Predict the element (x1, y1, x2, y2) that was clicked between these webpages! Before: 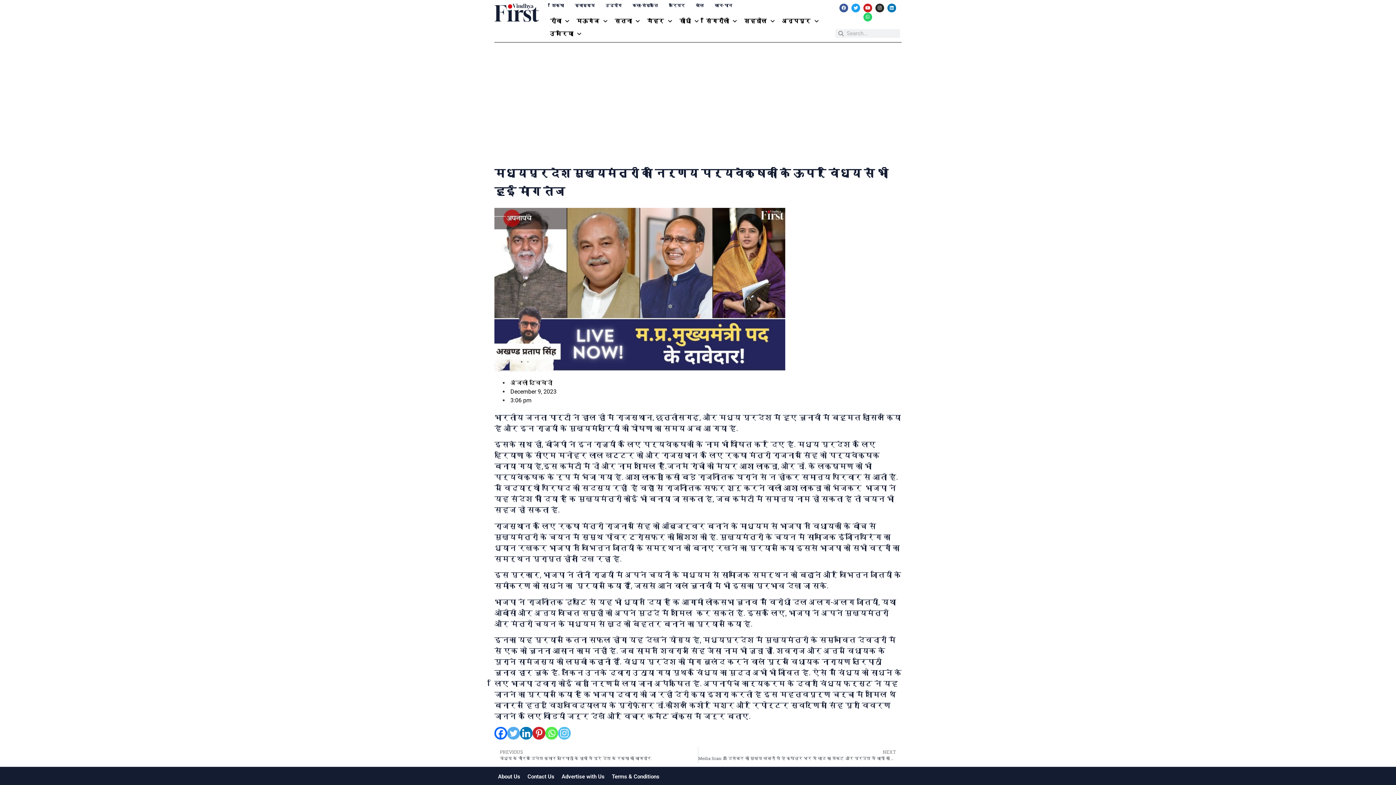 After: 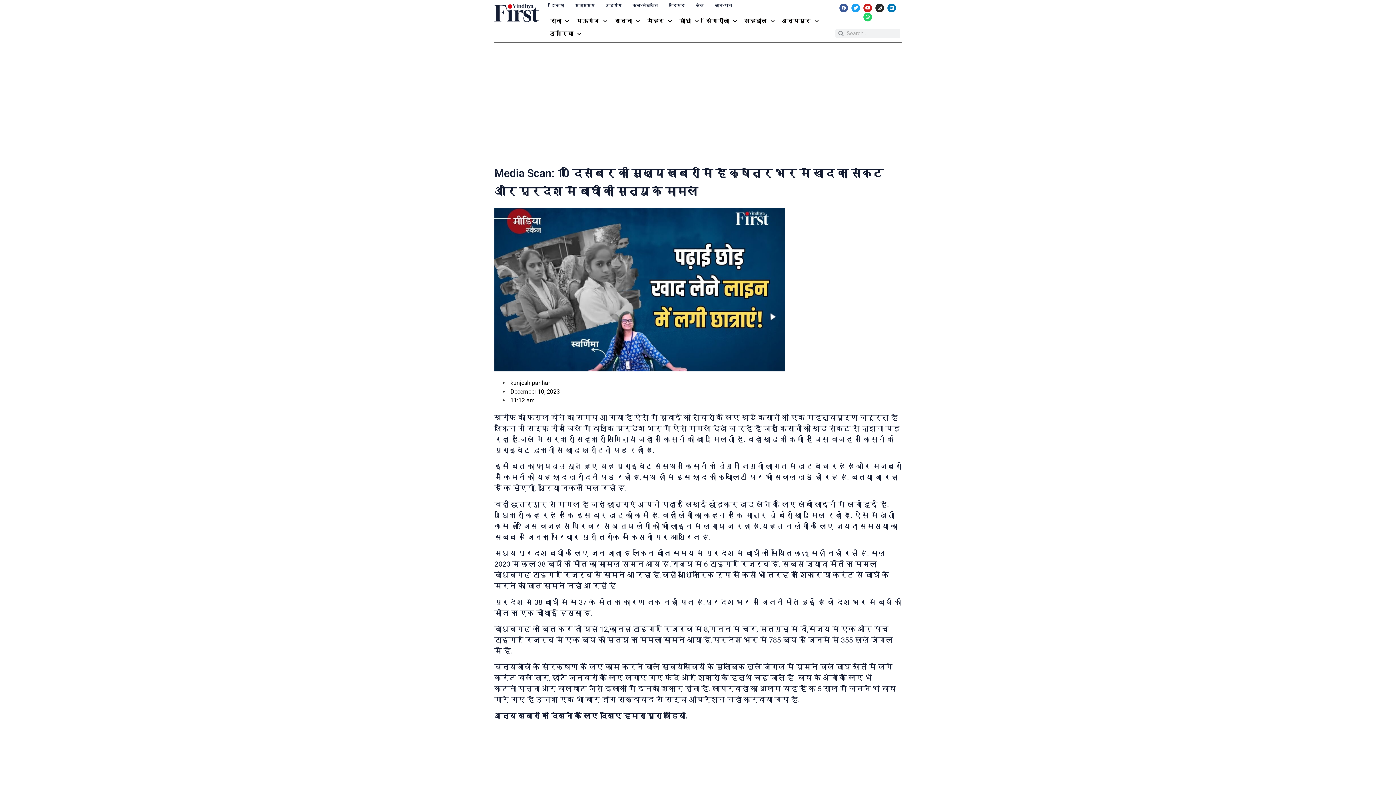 Action: bbox: (698, 747, 901, 763) label: NEXT
Media Scan: 10 दिसंबर की मुख्य खबरों में है क्षेत्र भर में खाद का संकट और प्रदेश में बाघों की मृत्यु के मामले
Next